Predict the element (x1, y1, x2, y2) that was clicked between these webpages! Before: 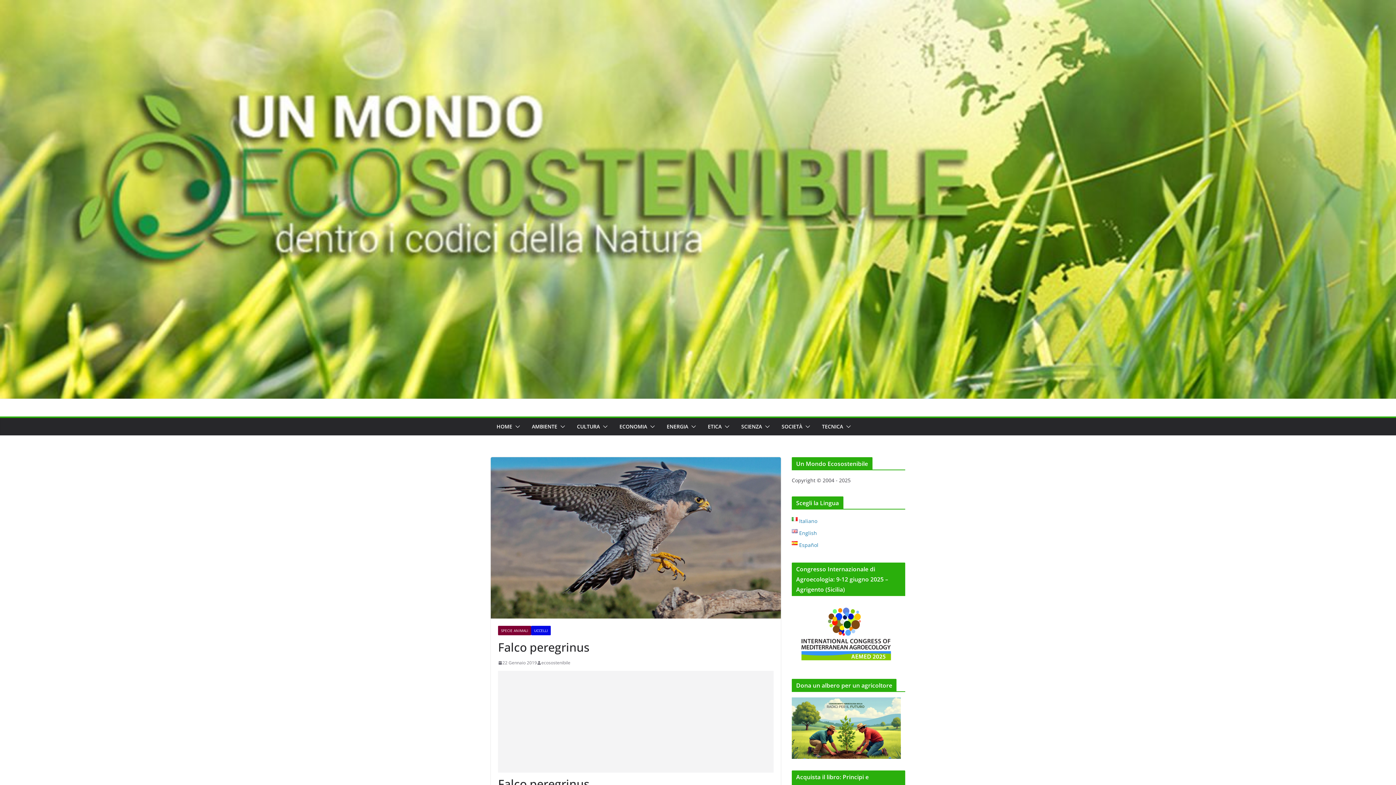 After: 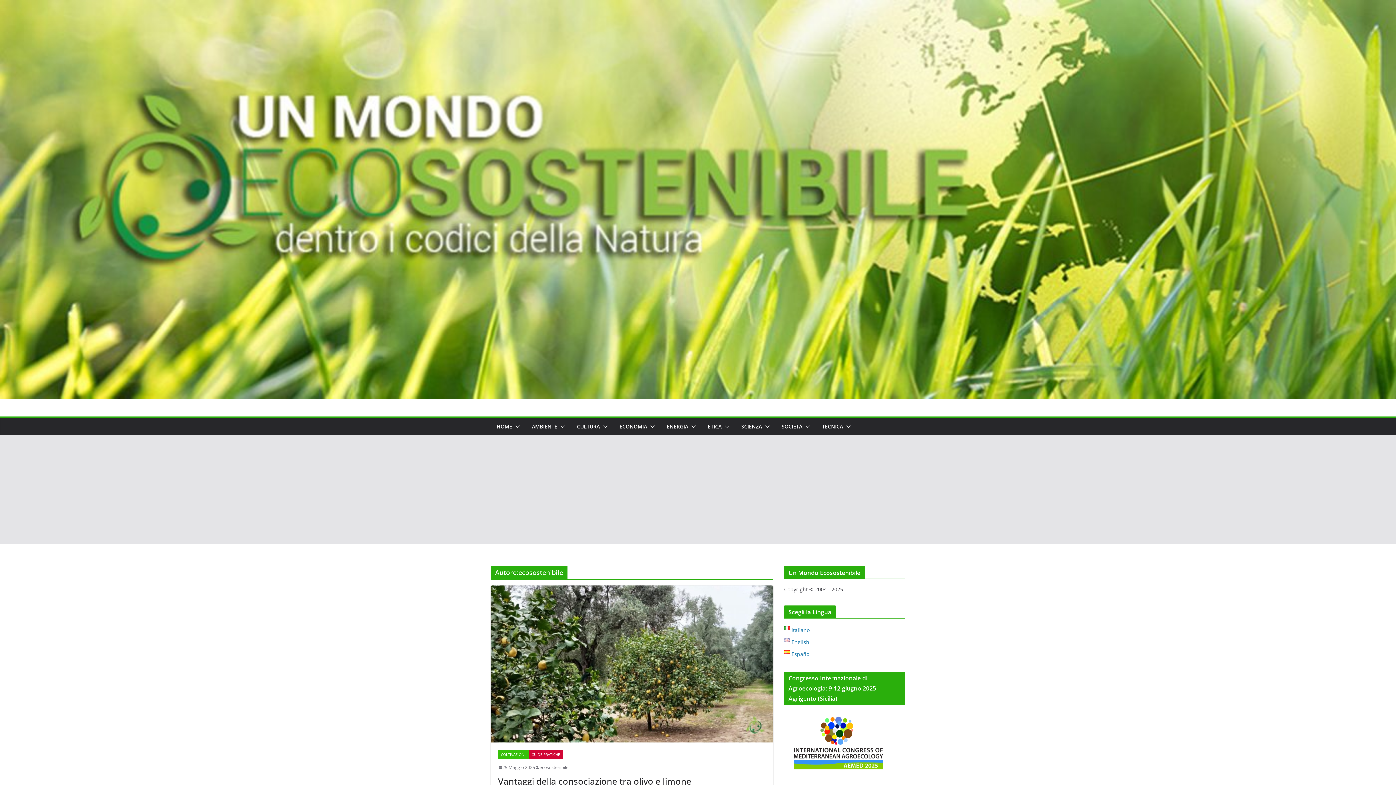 Action: bbox: (541, 659, 570, 666) label: ecosostenibile